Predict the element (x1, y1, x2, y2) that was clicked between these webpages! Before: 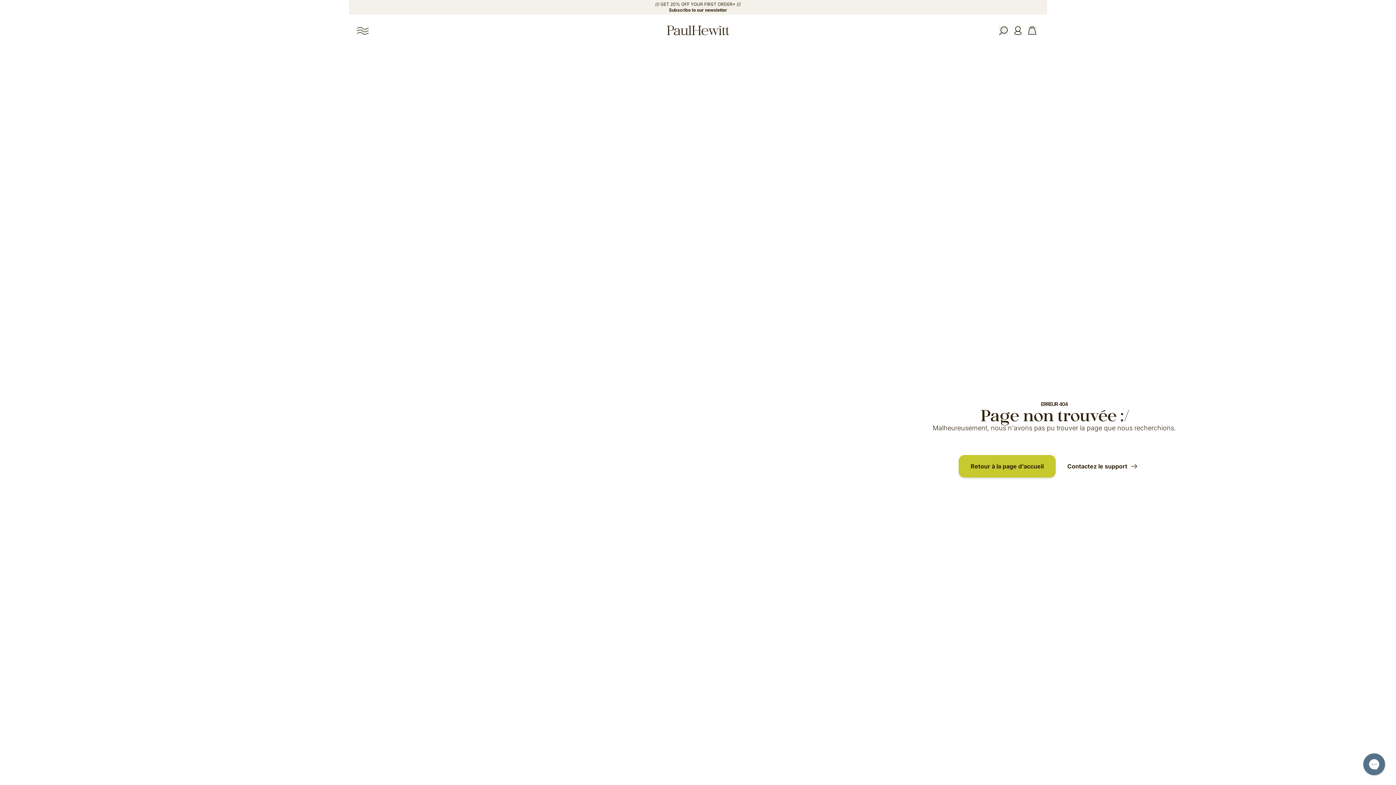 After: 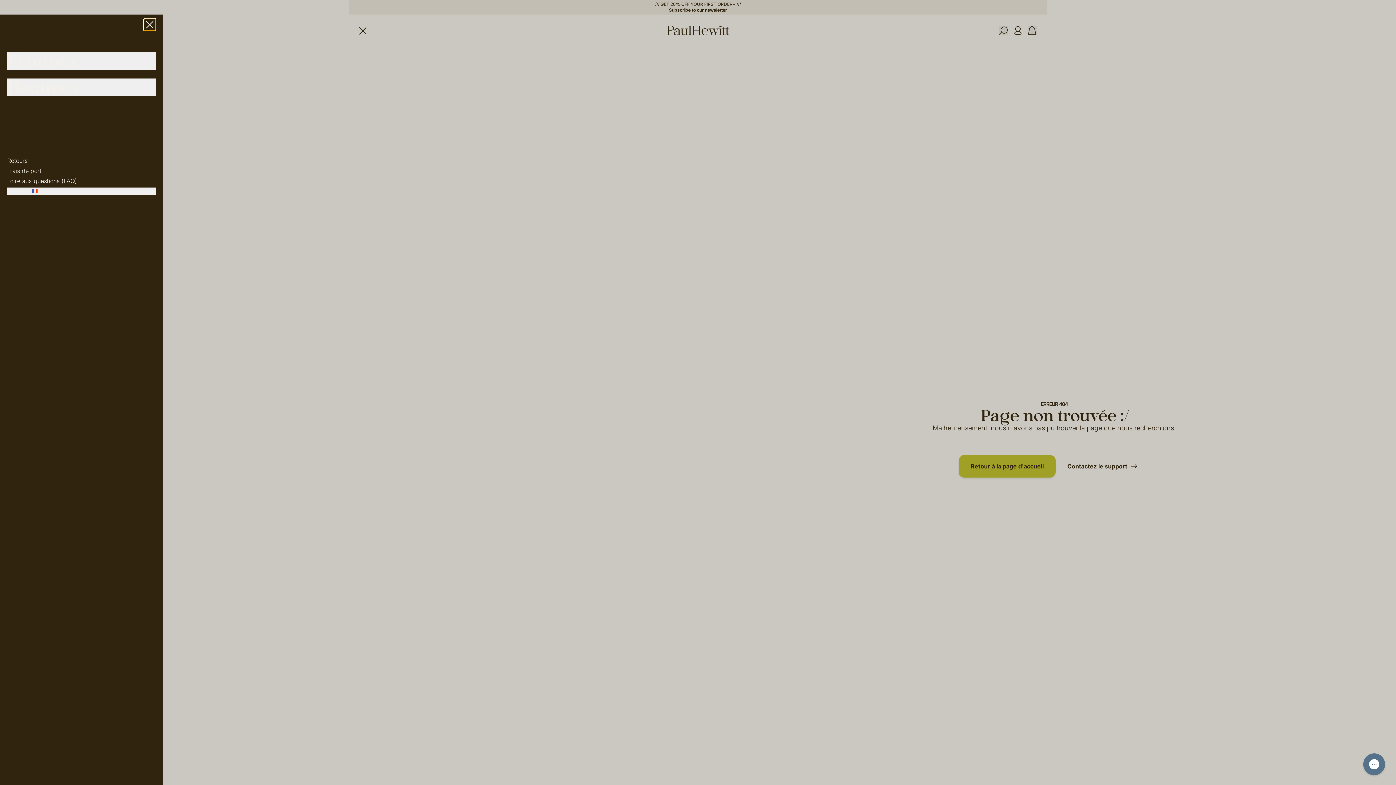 Action: bbox: (357, 25, 368, 36) label: Toggle menu